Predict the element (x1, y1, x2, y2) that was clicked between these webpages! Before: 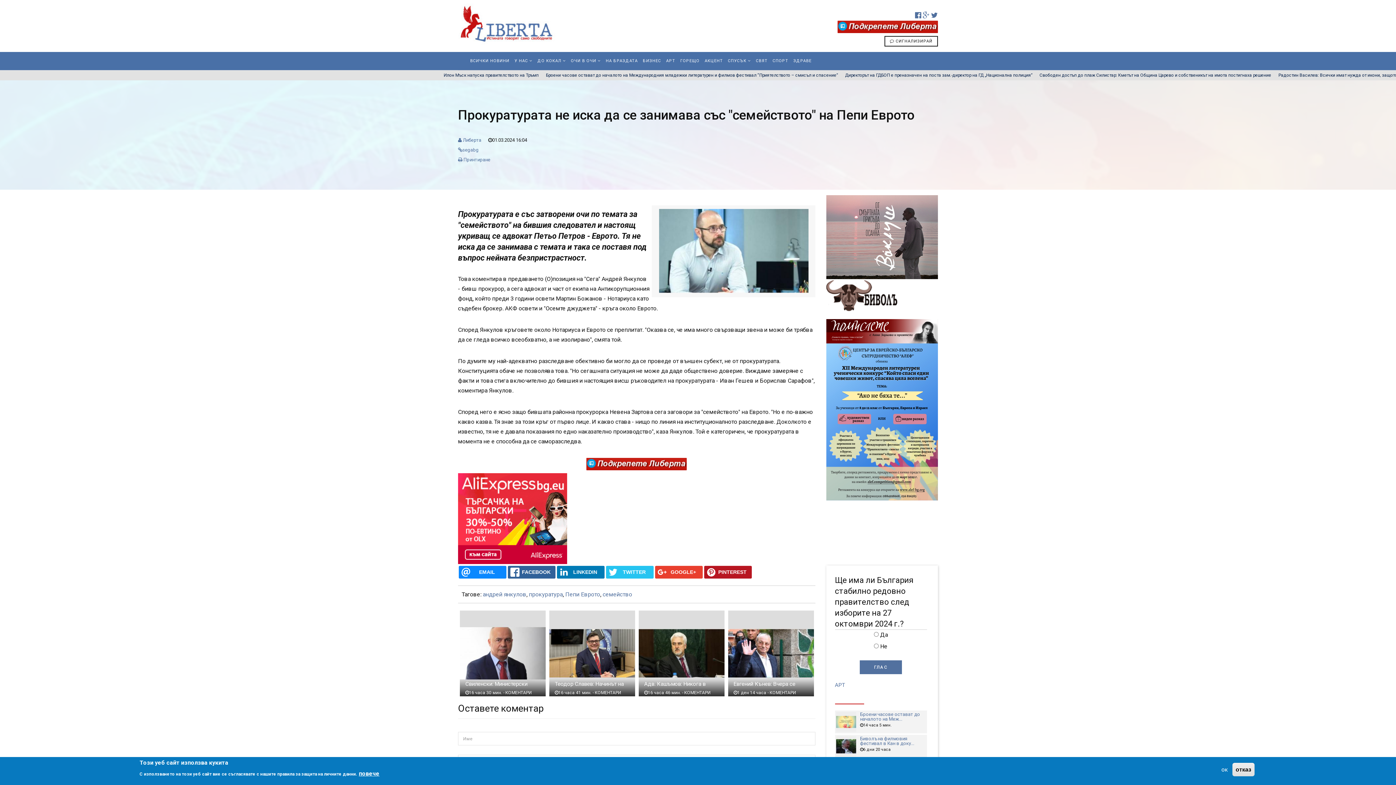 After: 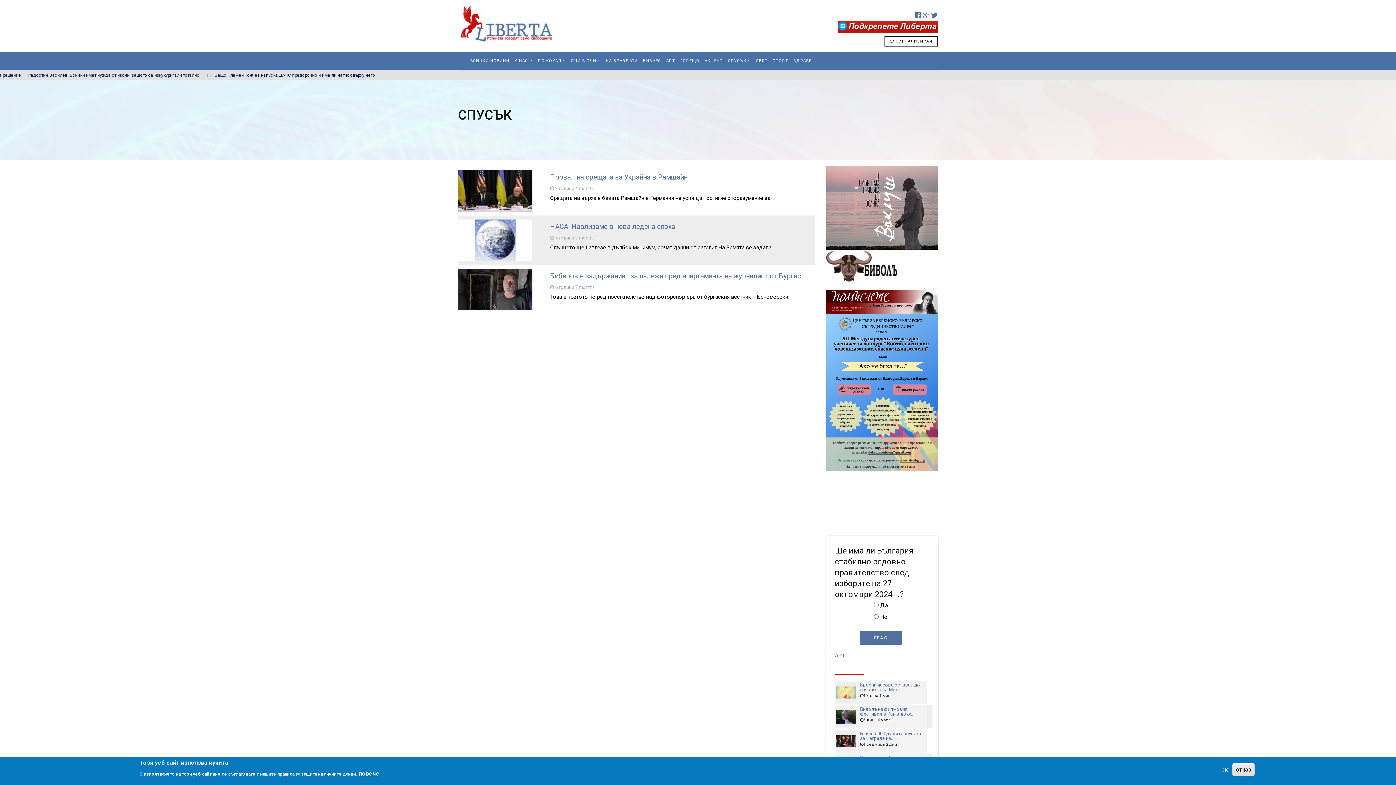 Action: bbox: (728, 52, 751, 70) label: СПУСЪК 